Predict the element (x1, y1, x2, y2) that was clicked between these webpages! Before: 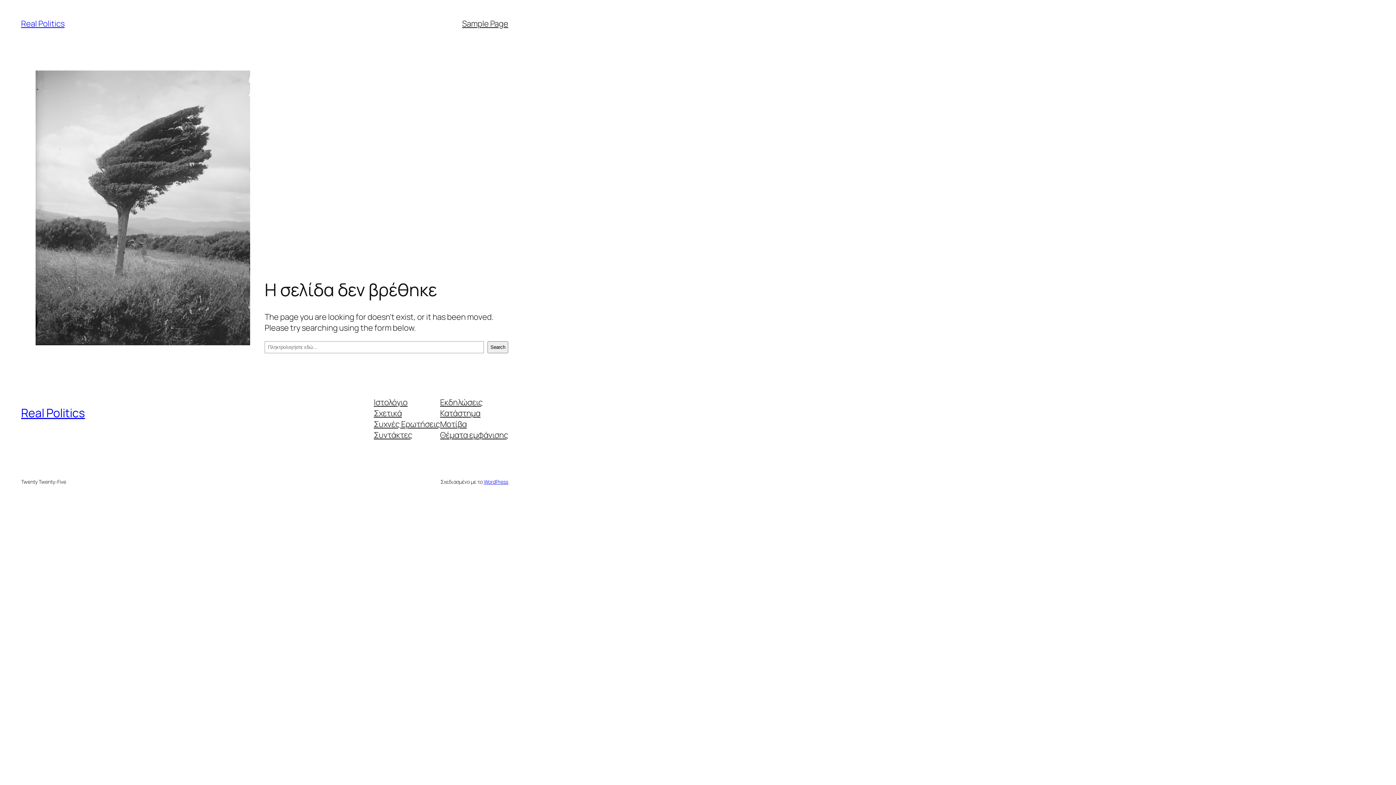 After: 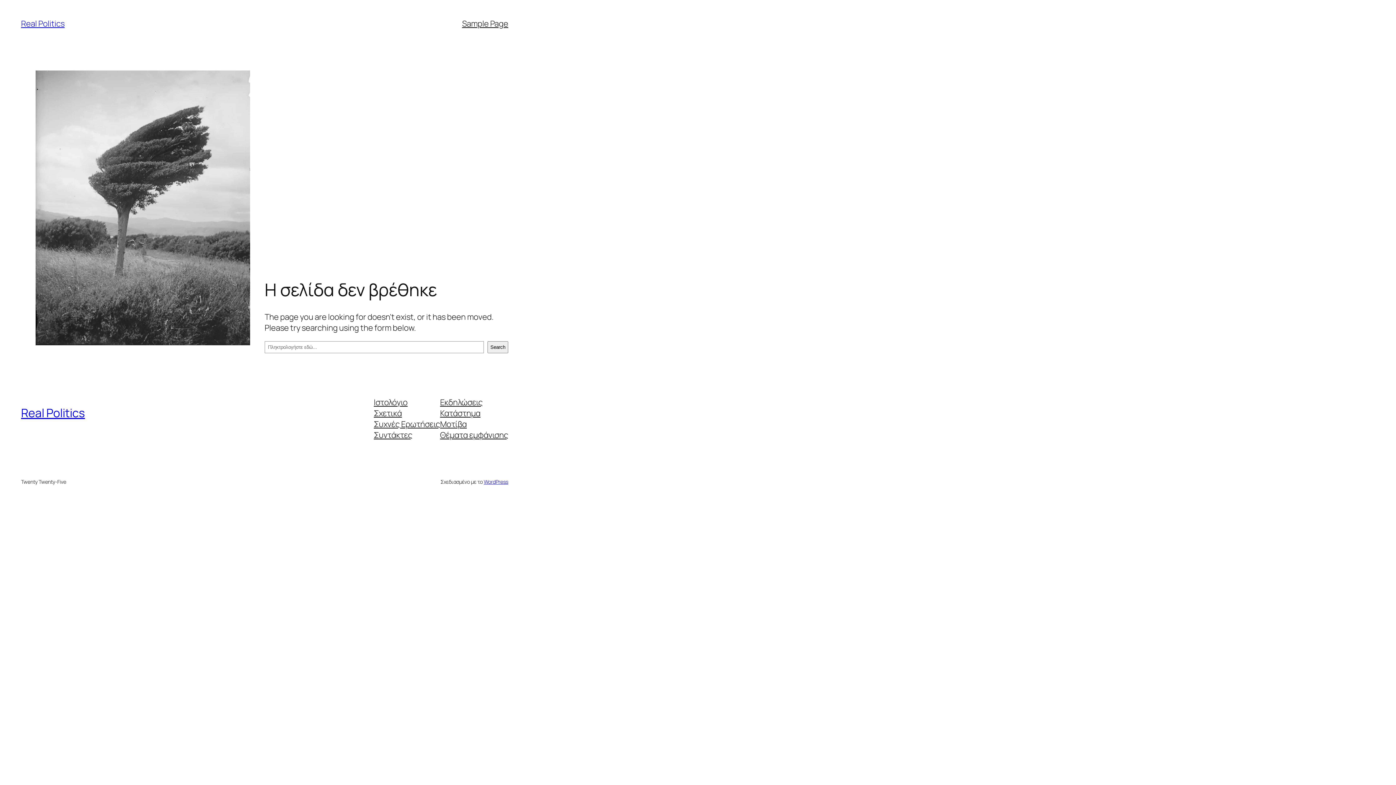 Action: bbox: (373, 407, 402, 418) label: Σχετικά